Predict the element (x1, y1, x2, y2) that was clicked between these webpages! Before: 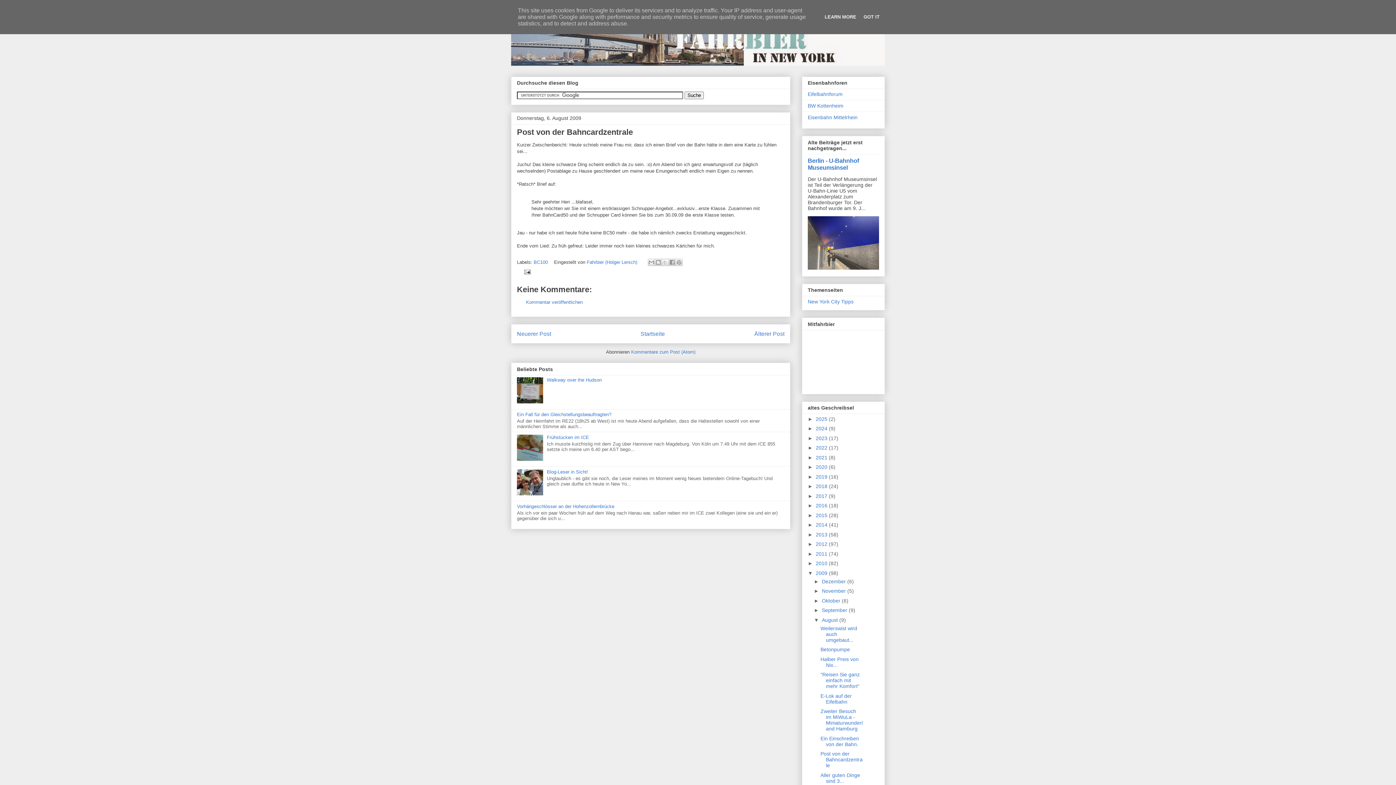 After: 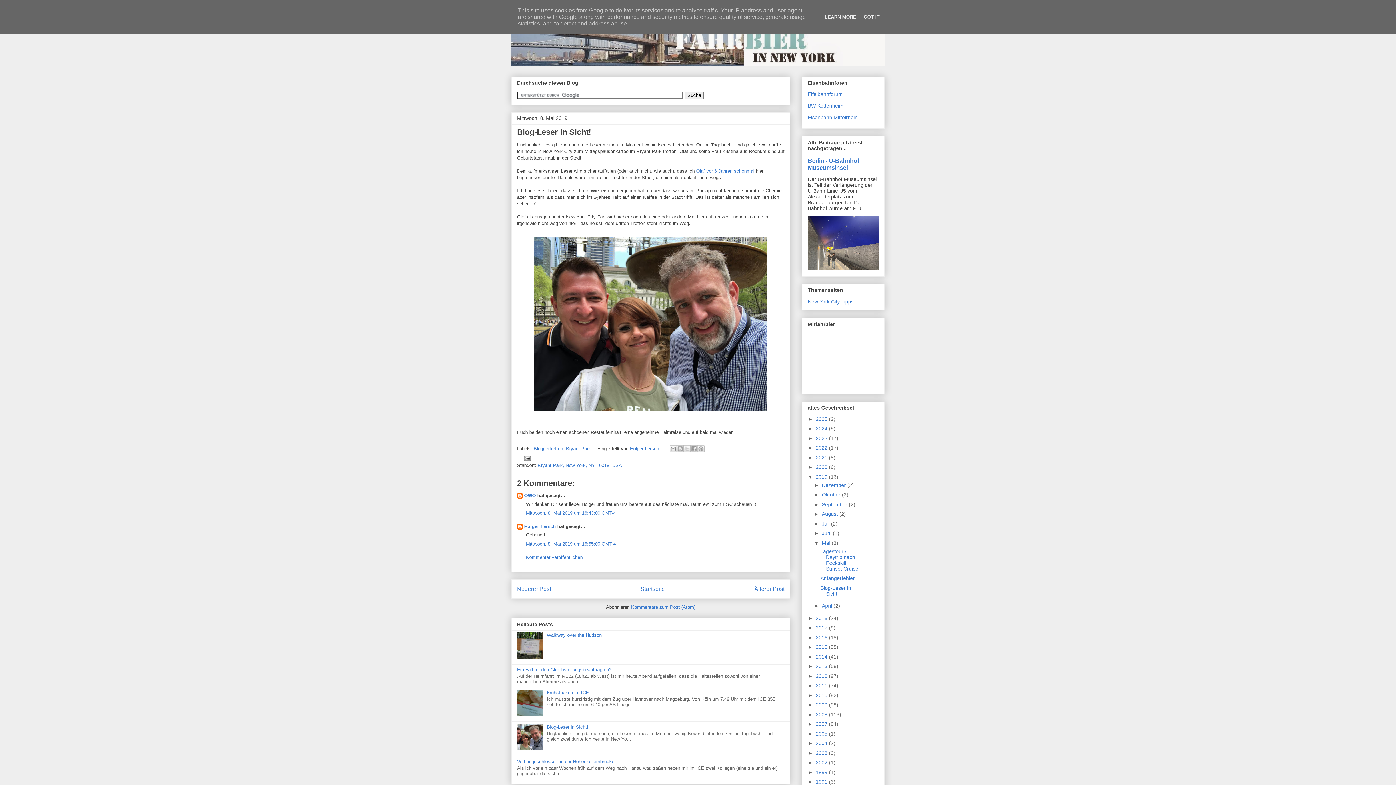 Action: bbox: (546, 469, 588, 474) label: Blog-Leser in Sicht!